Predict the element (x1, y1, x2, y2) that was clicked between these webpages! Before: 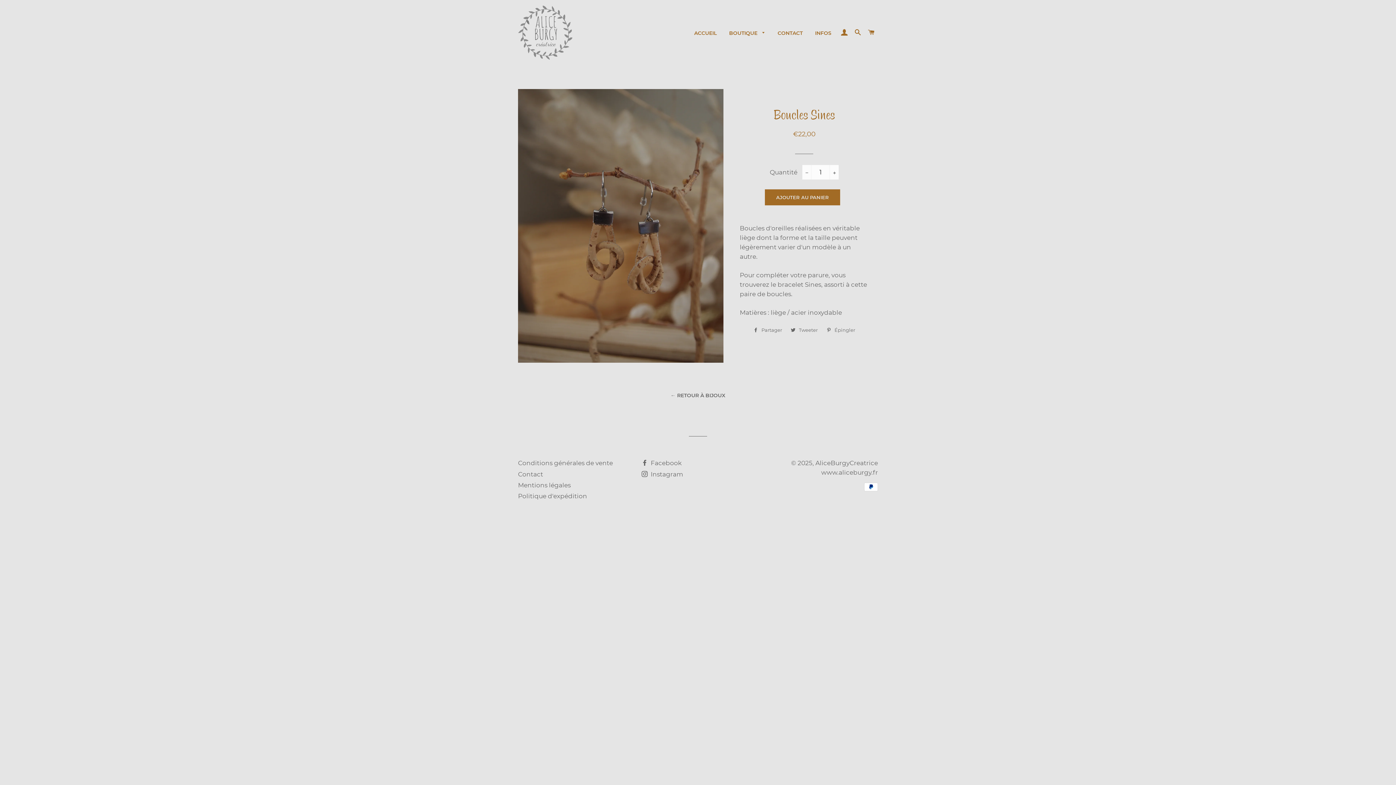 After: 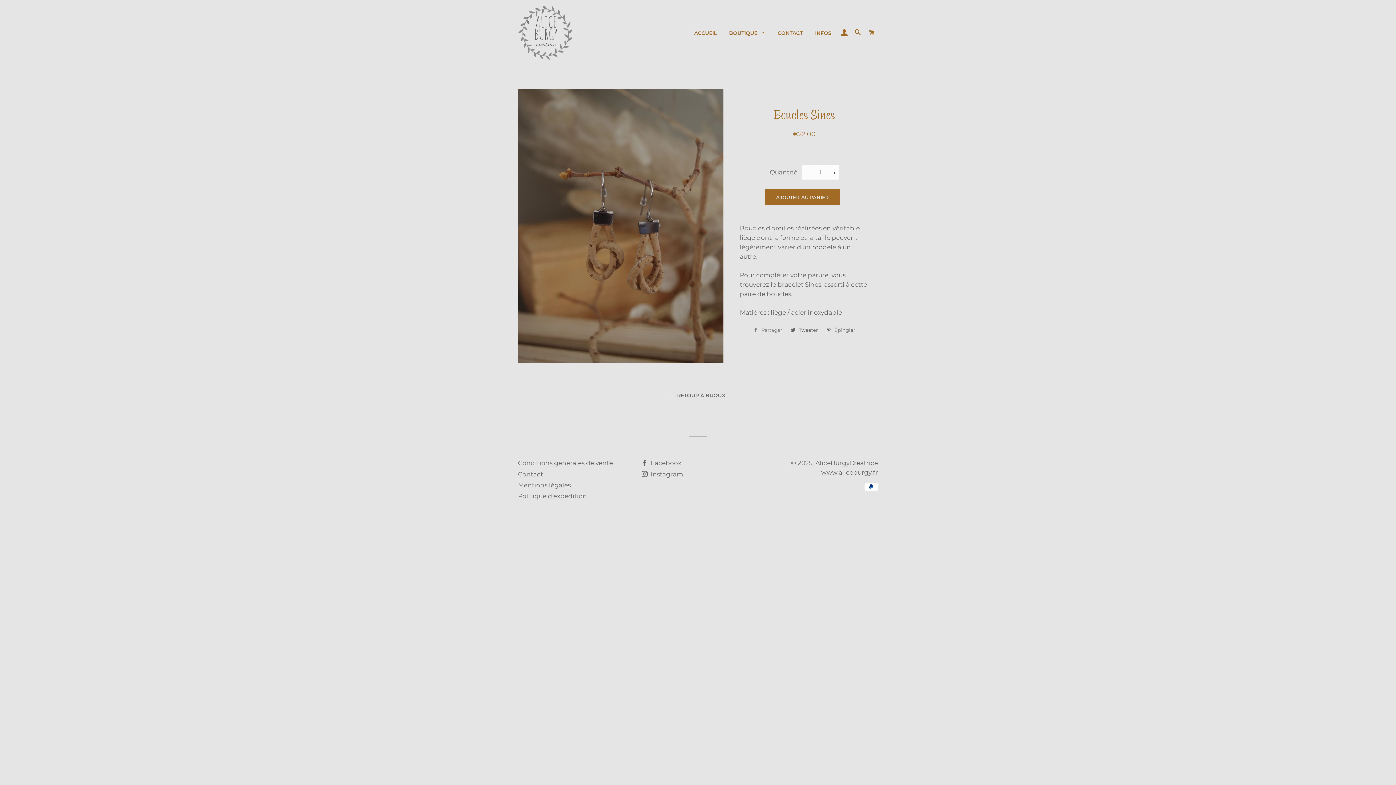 Action: label:  Partager
Partager sur Facebook bbox: (749, 324, 785, 335)